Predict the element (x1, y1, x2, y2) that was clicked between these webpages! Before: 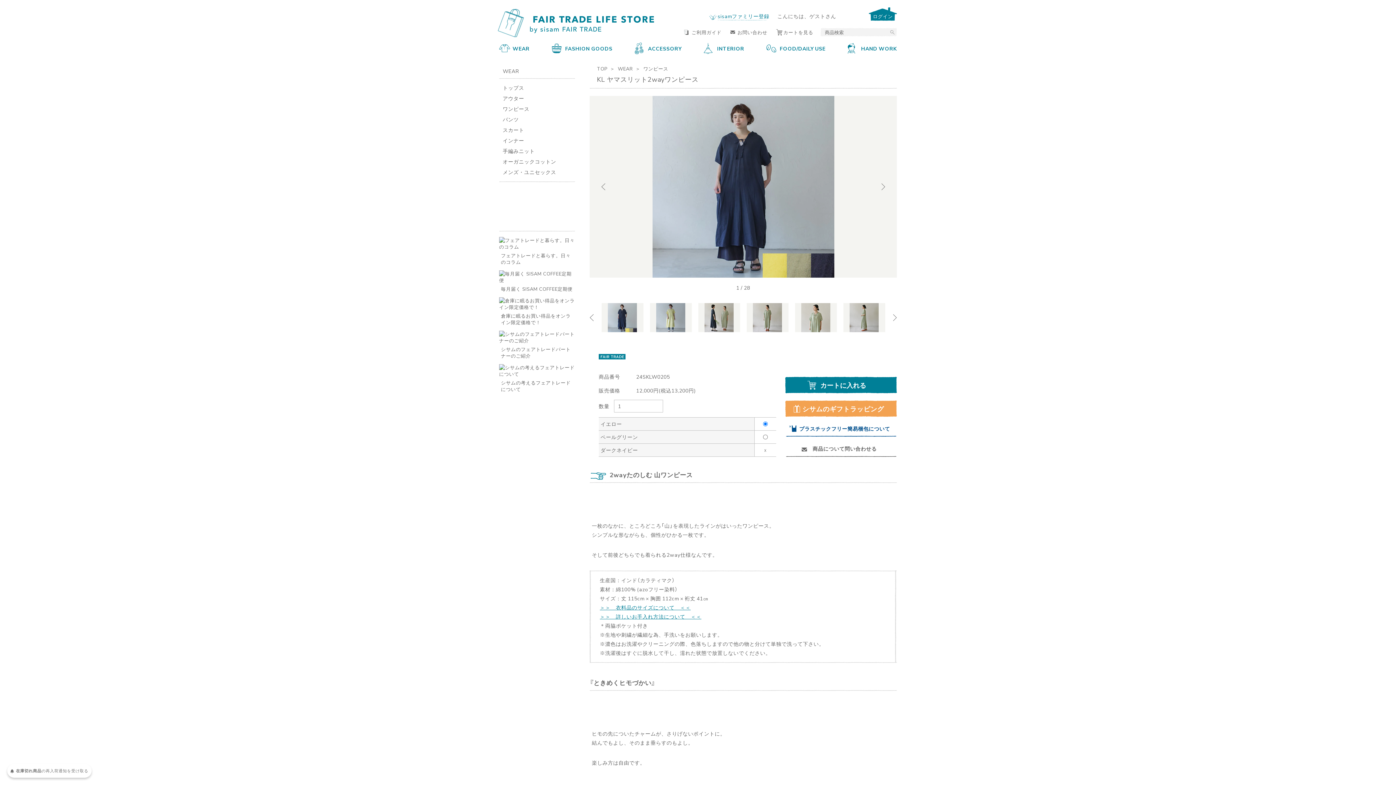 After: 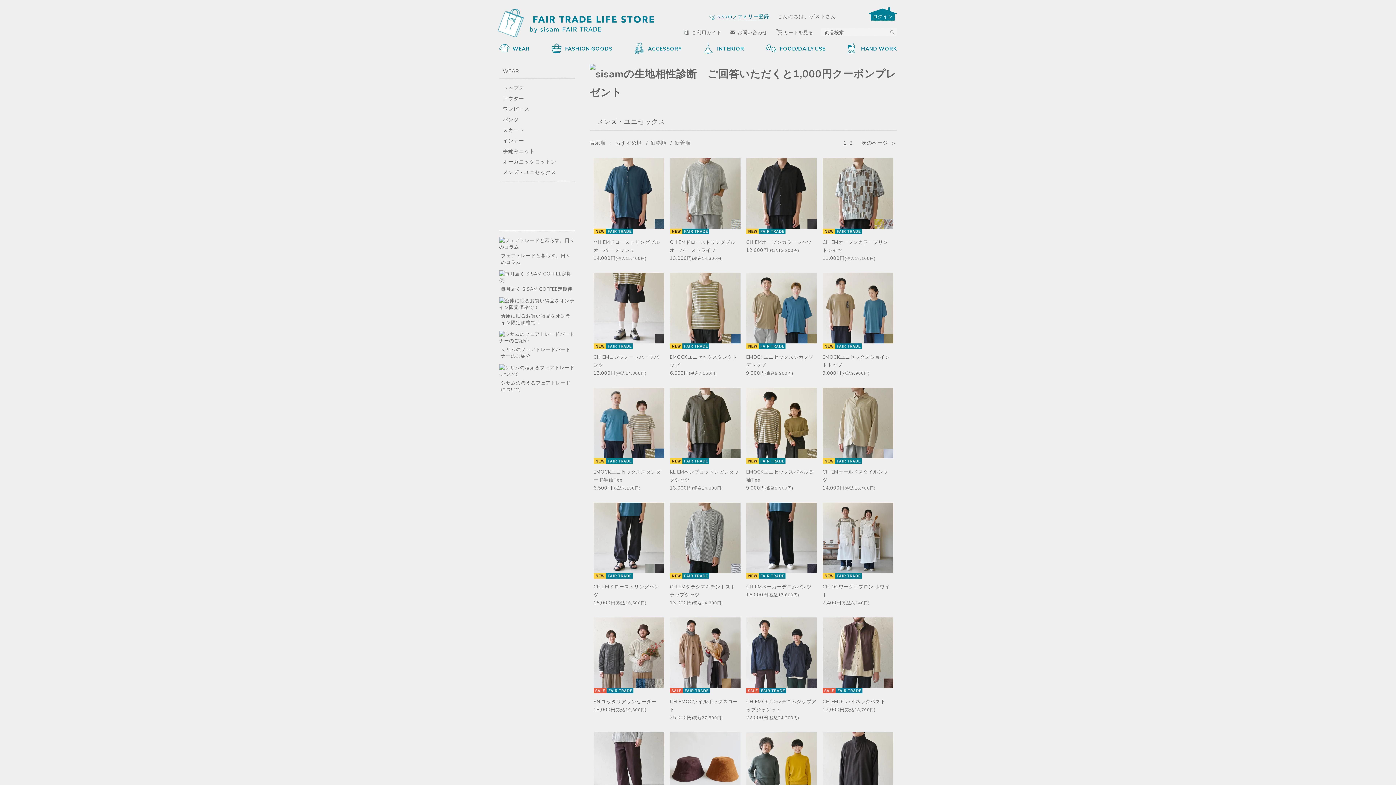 Action: label: メンズ・ユニセックス bbox: (502, 168, 556, 175)